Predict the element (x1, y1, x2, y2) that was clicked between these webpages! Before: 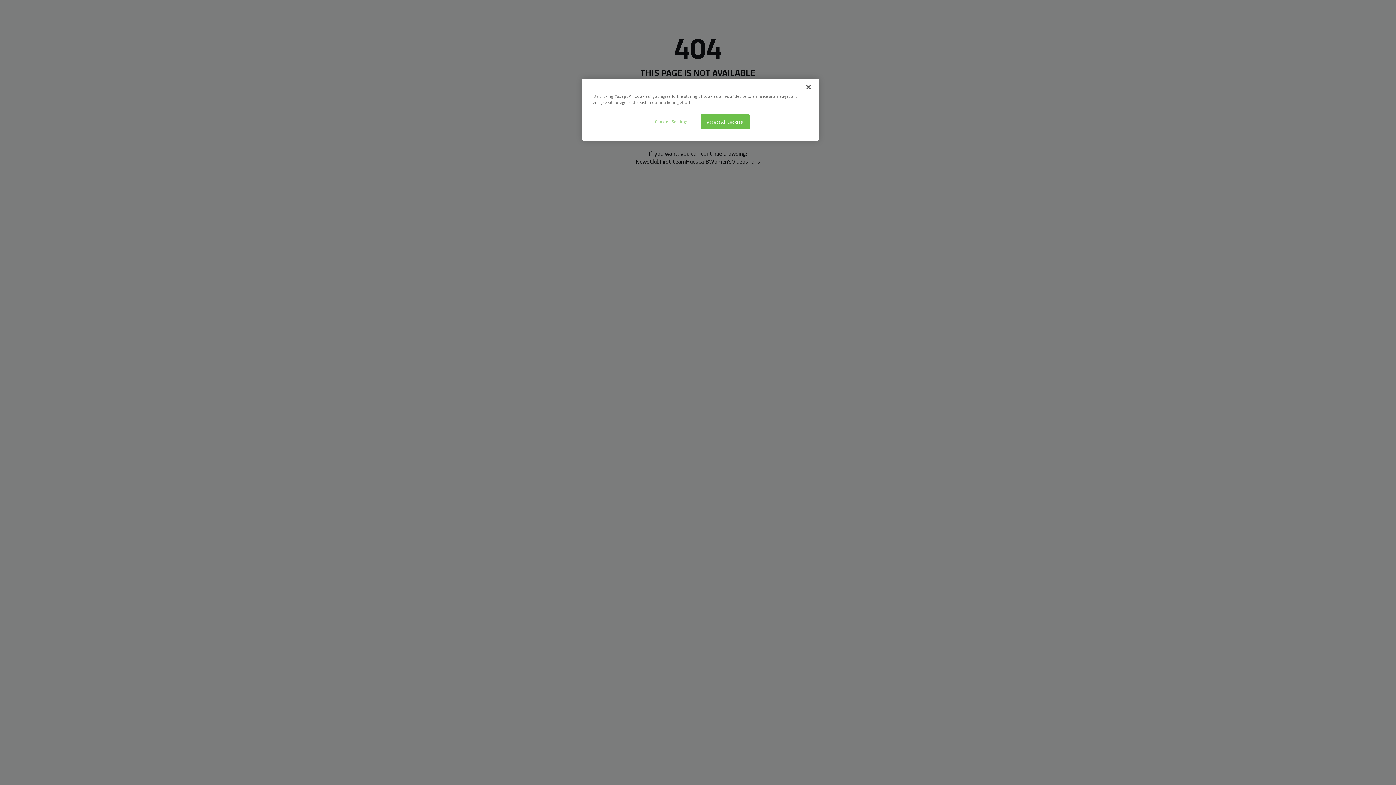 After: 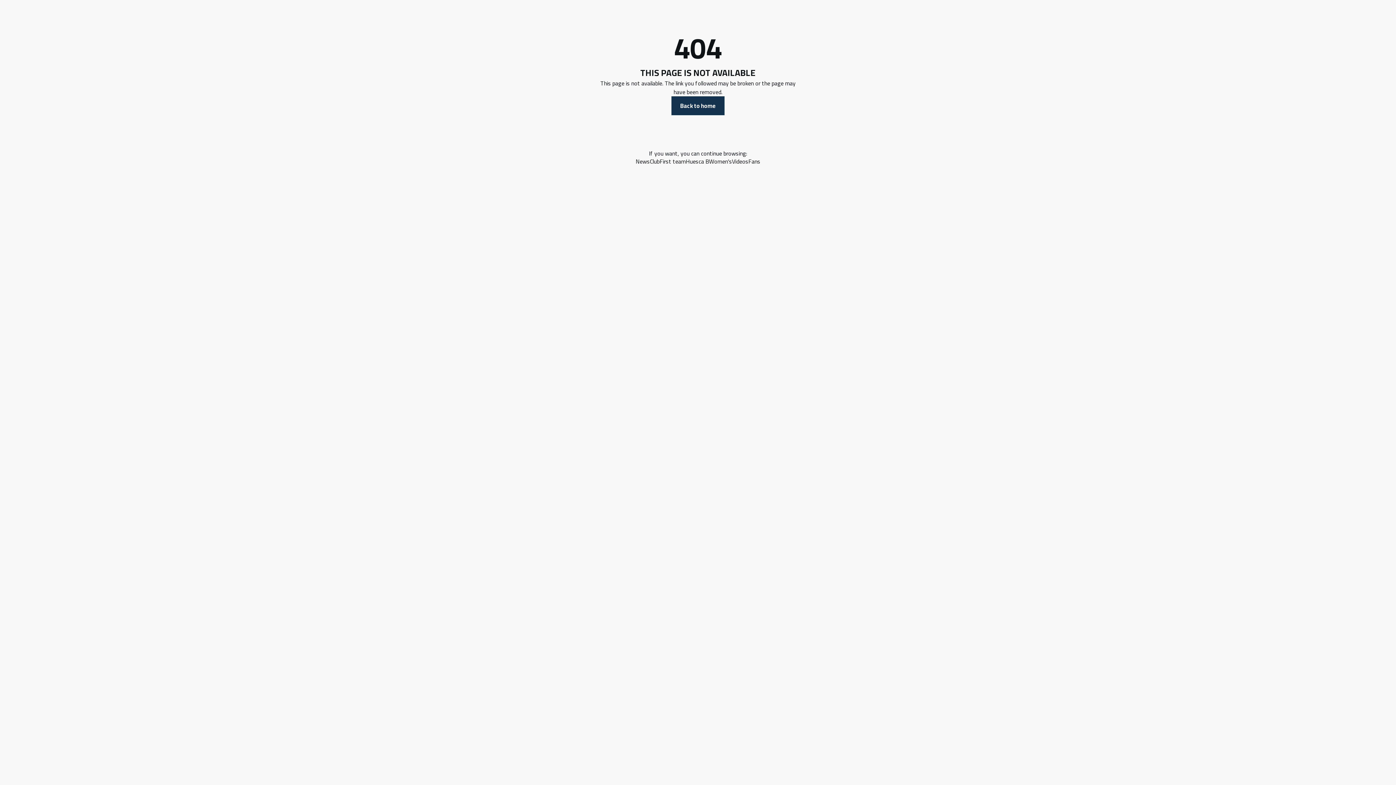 Action: bbox: (800, 79, 816, 95) label: Close